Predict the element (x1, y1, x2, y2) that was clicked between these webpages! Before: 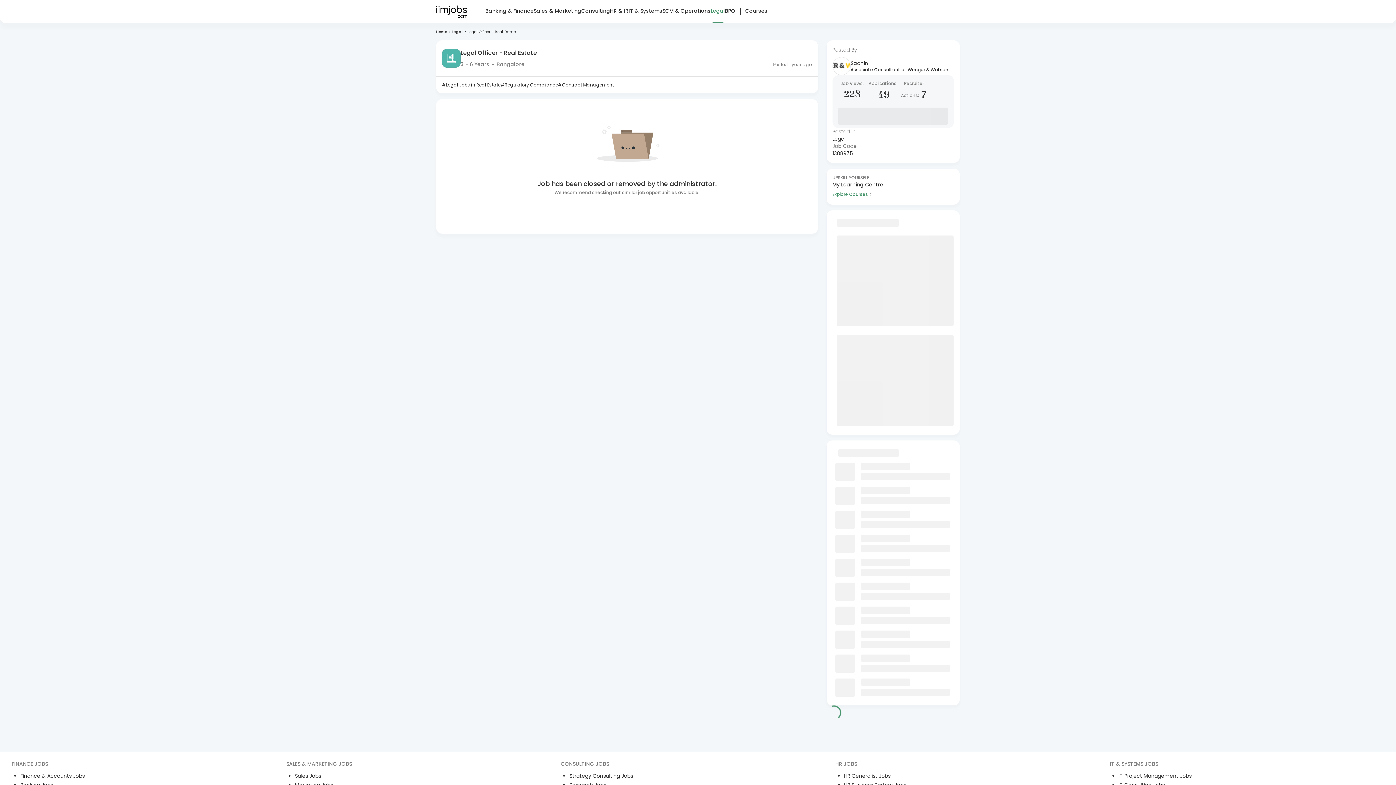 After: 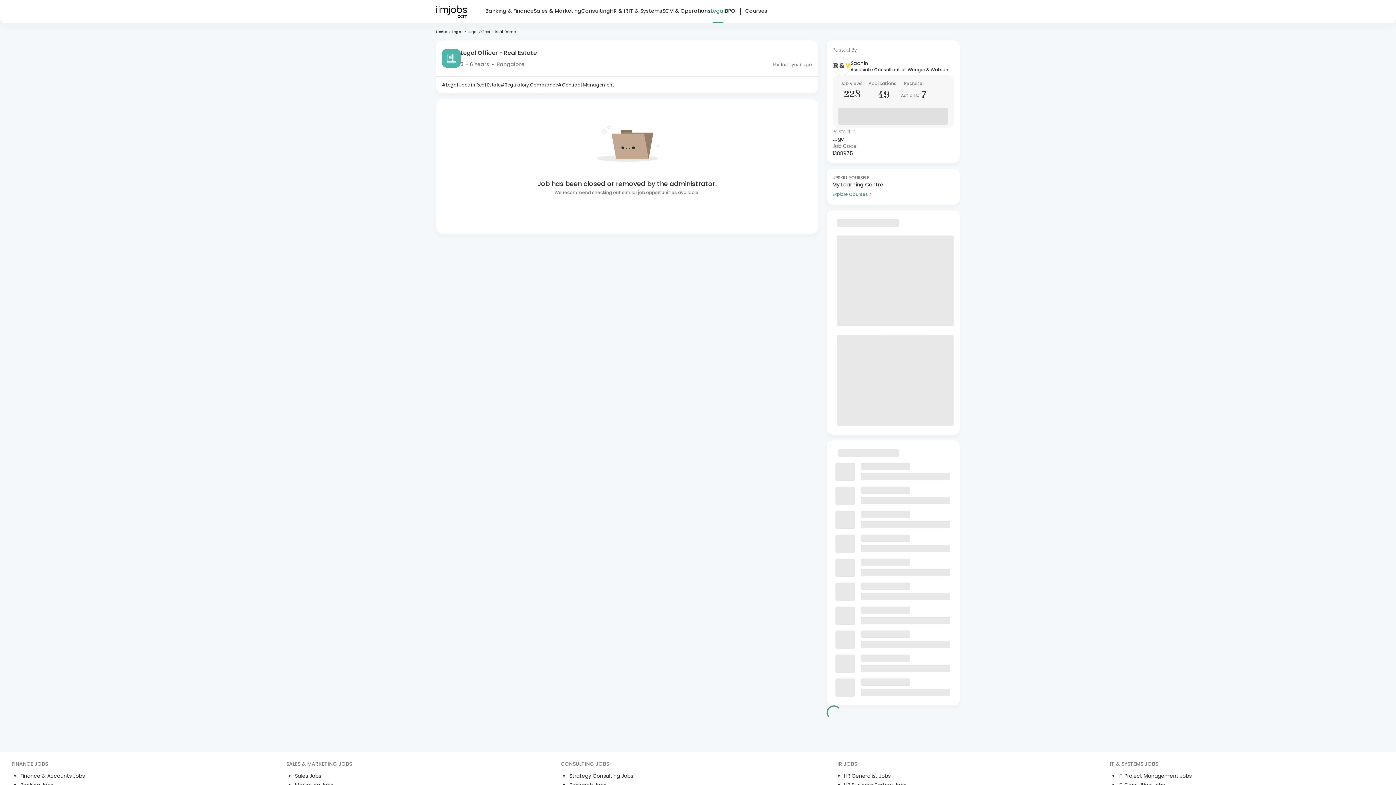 Action: bbox: (20, 772, 286, 781) label: Finance & Accounts Jobs